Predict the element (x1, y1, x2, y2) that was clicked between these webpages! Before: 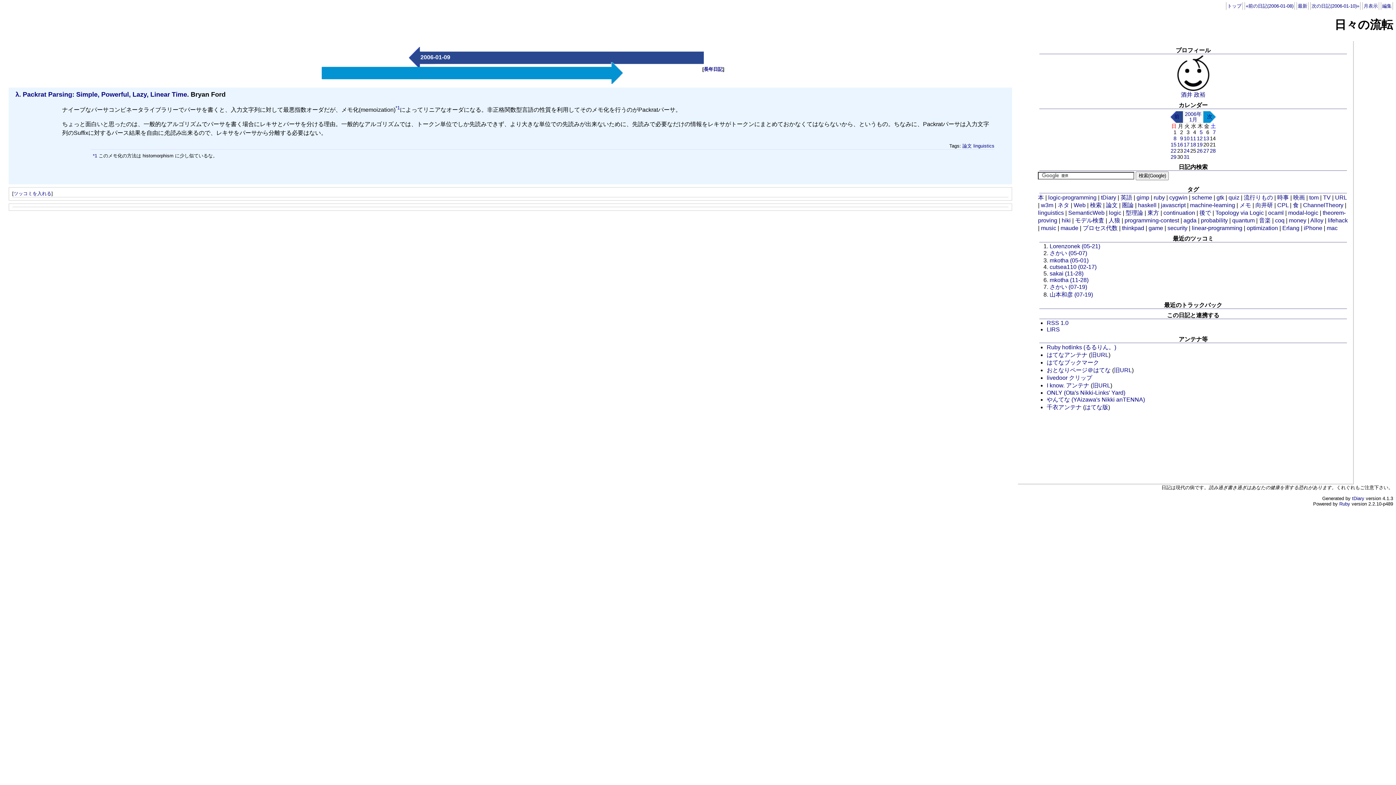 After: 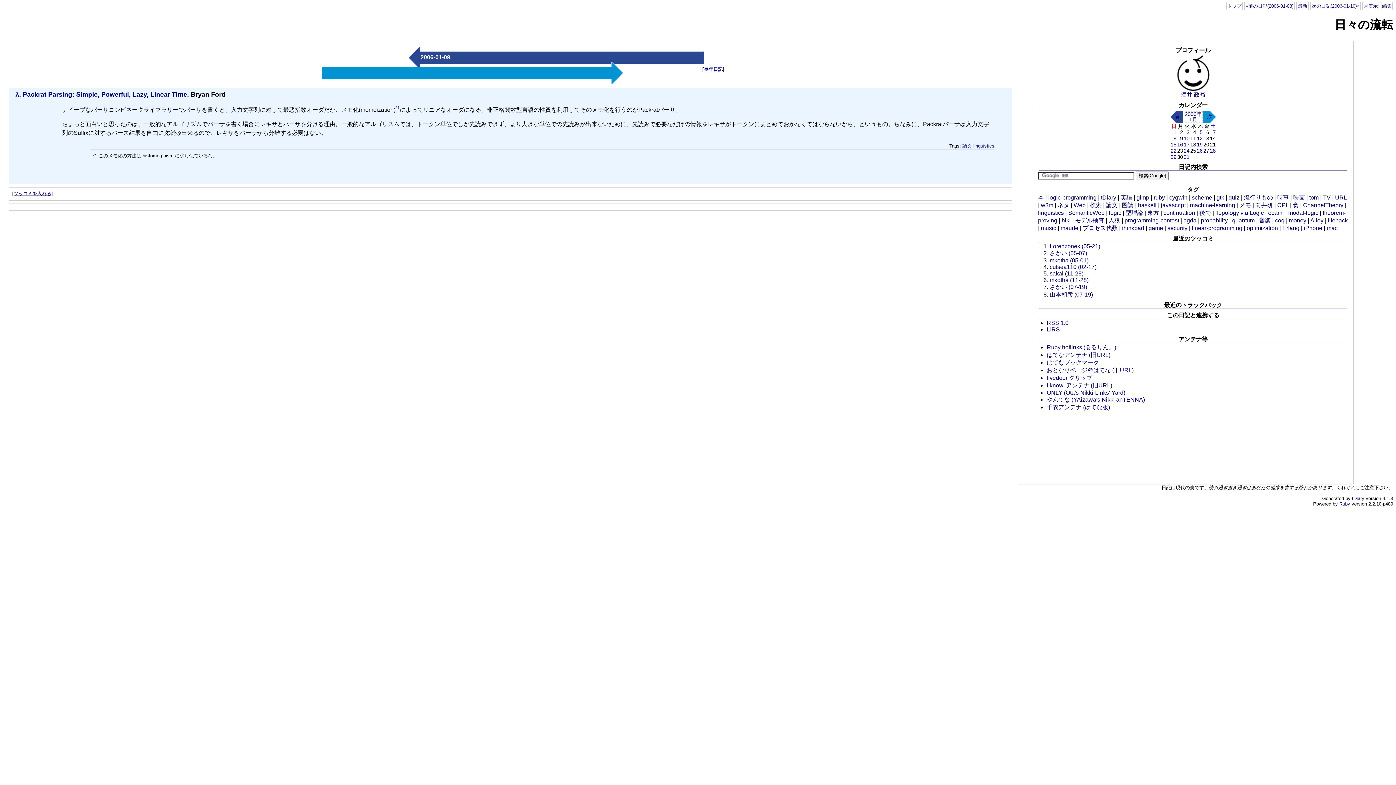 Action: label: ツッコミを入れる bbox: (13, 190, 51, 196)